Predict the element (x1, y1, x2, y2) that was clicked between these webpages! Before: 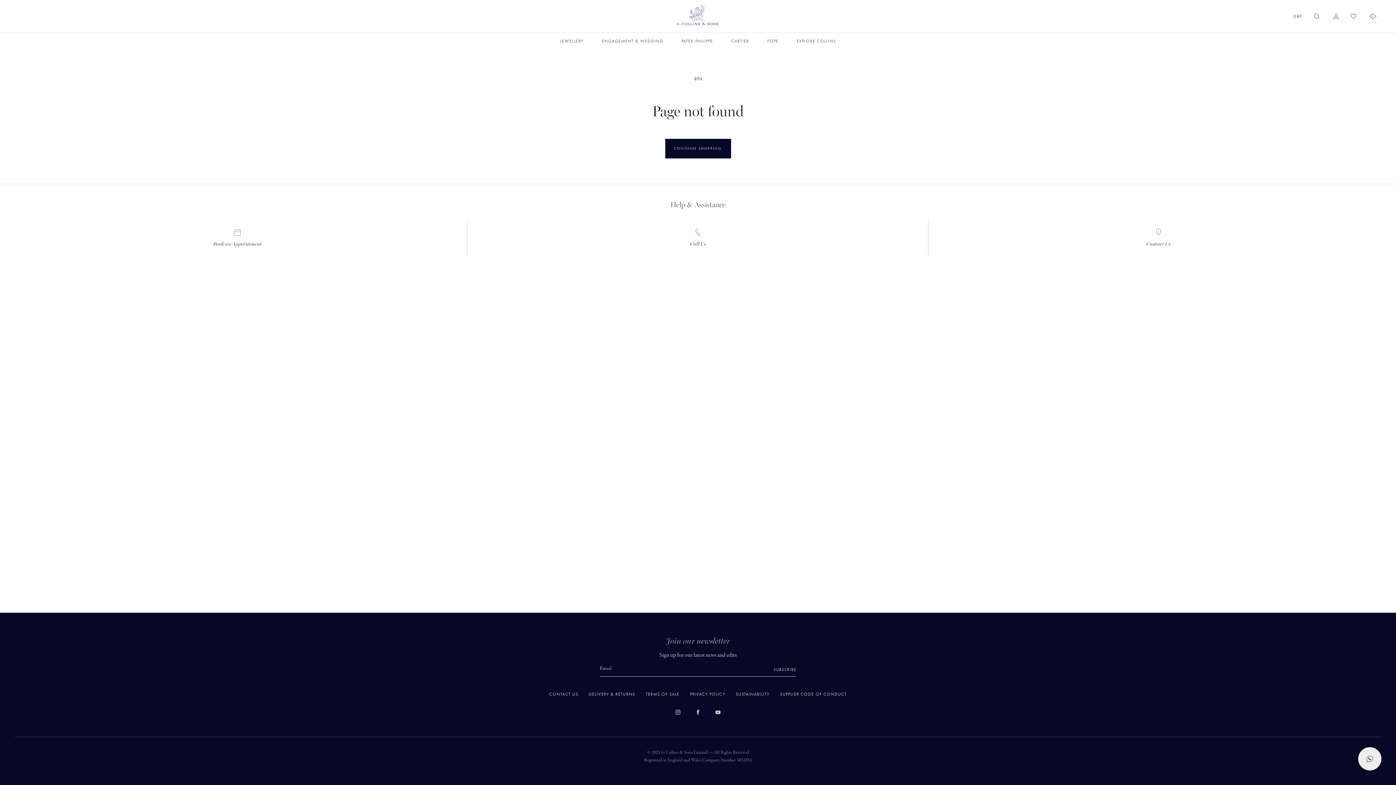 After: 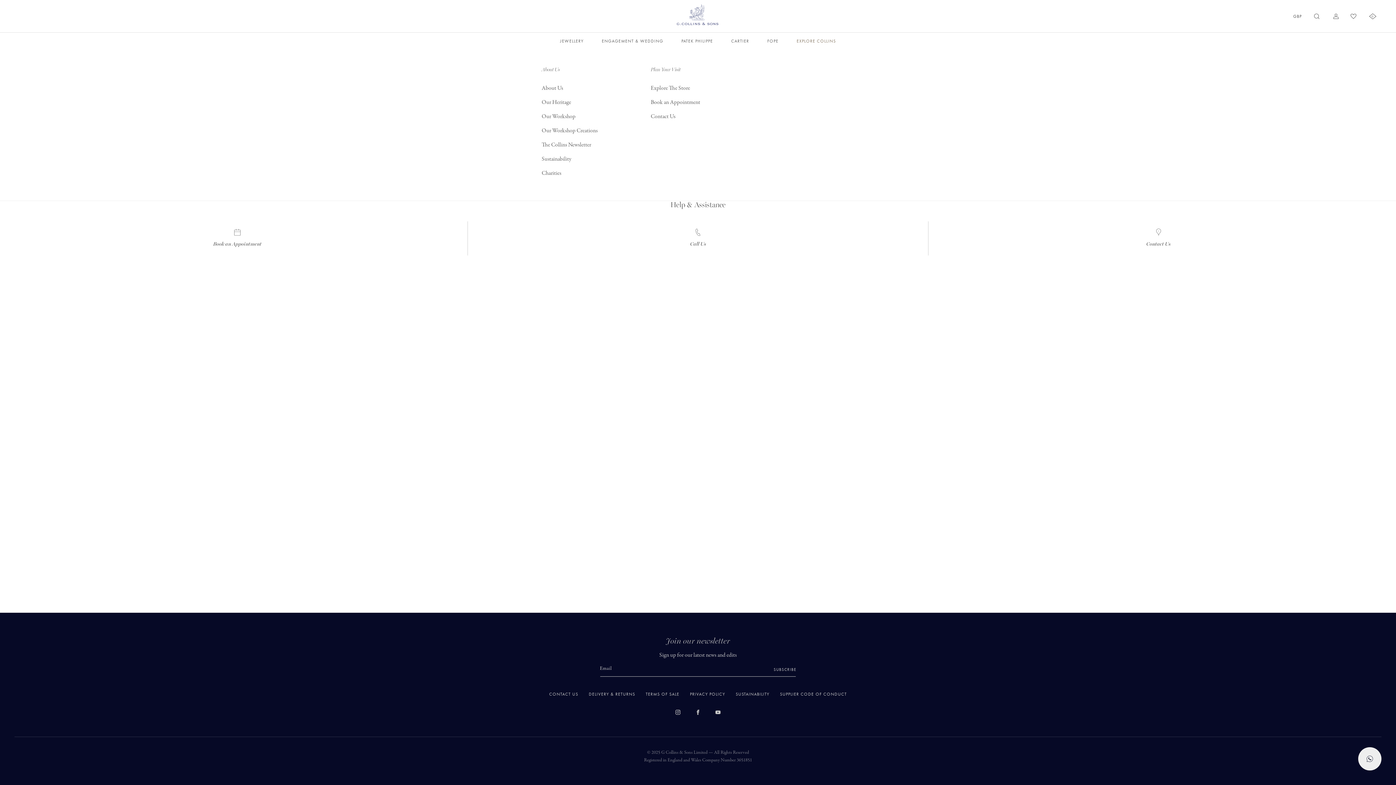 Action: bbox: (787, 32, 845, 49) label: EXPLORE COLLINS